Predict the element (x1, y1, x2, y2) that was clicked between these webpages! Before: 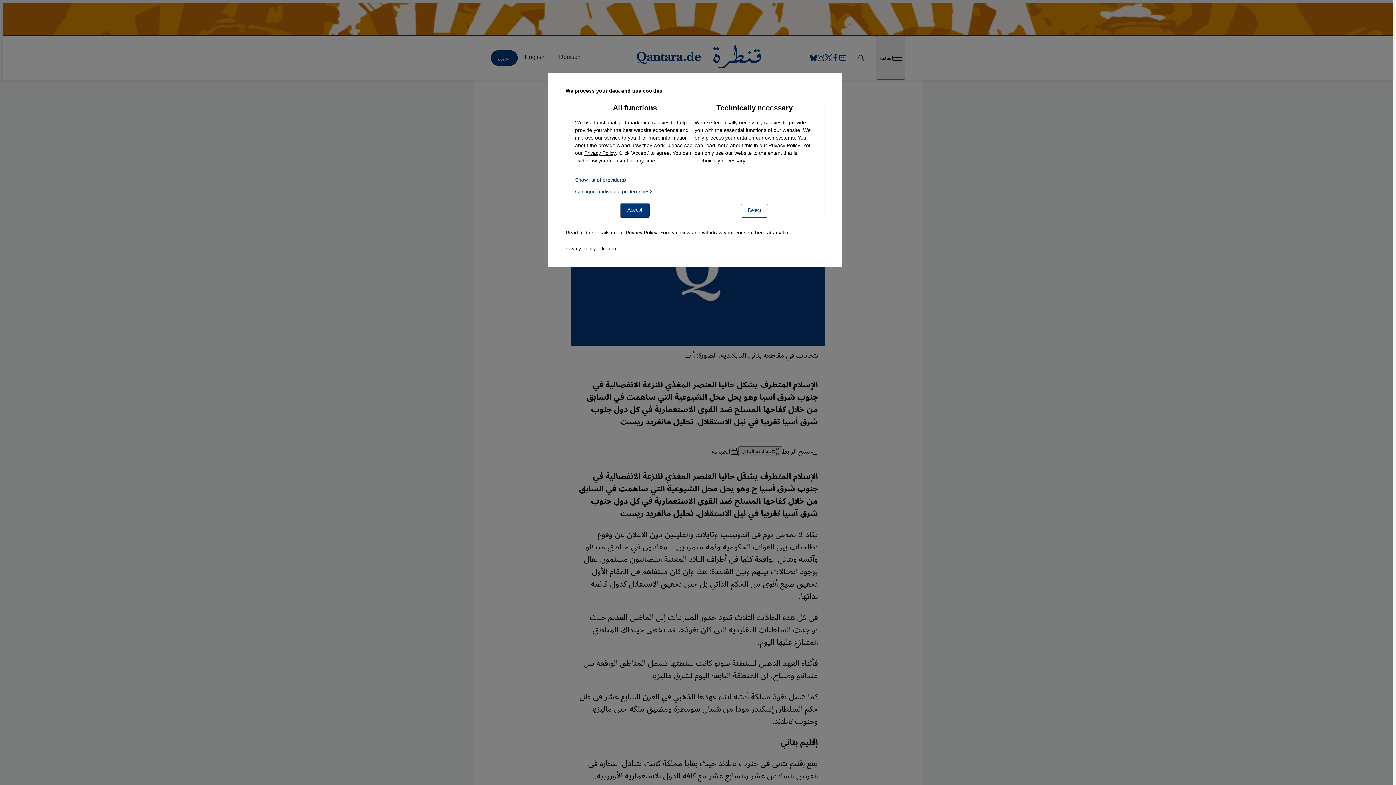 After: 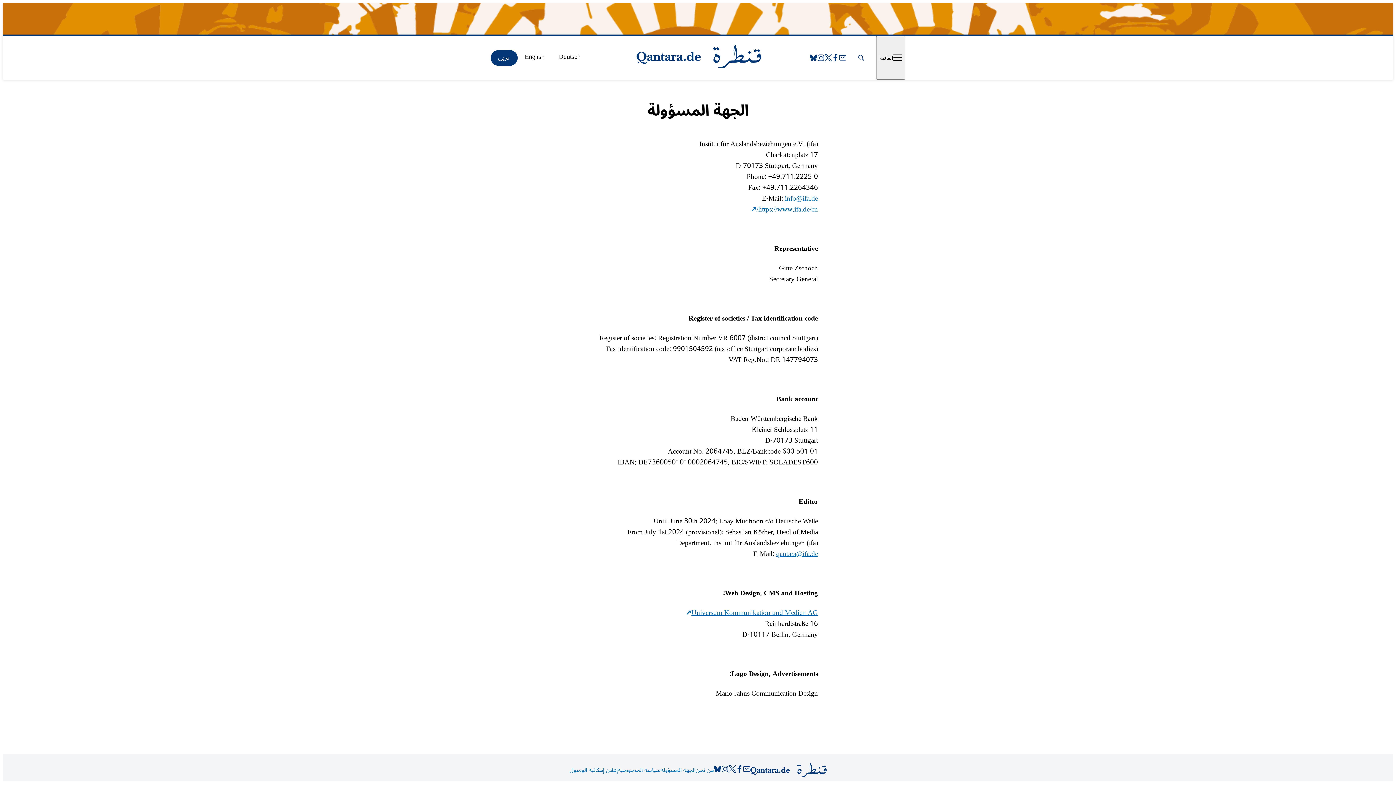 Action: label: Imprint bbox: (601, 243, 617, 254)